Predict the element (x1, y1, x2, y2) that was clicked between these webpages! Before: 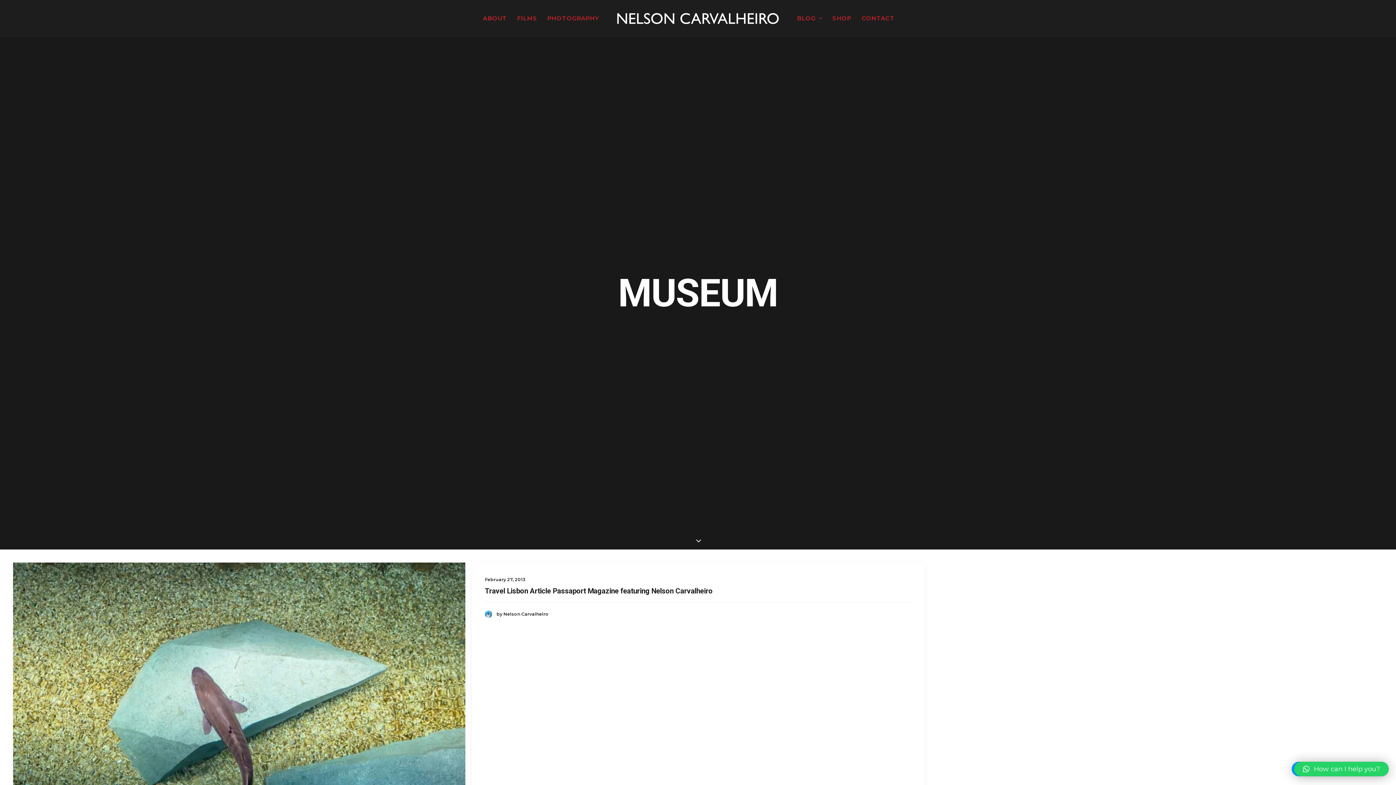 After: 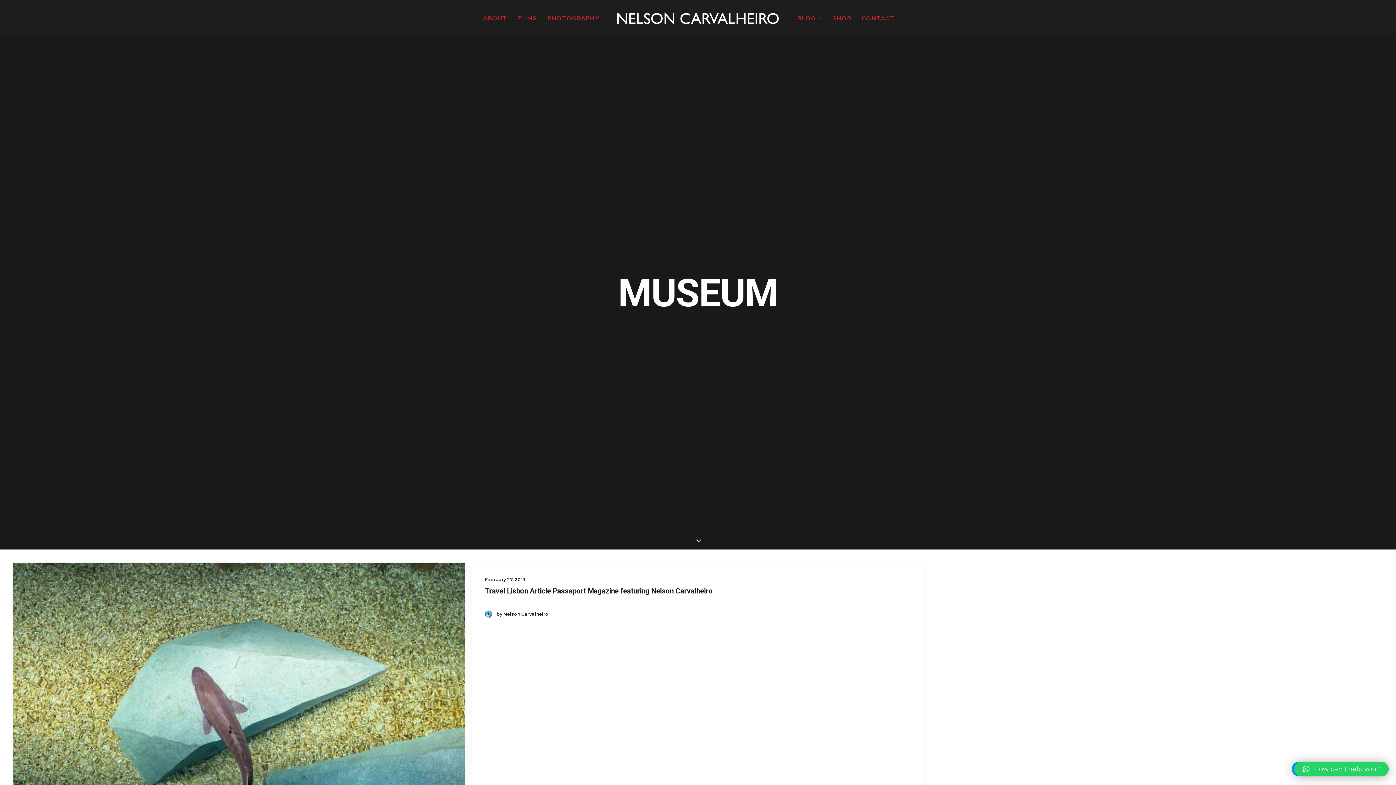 Action: bbox: (1294, 762, 1389, 776) label: How can I help you?